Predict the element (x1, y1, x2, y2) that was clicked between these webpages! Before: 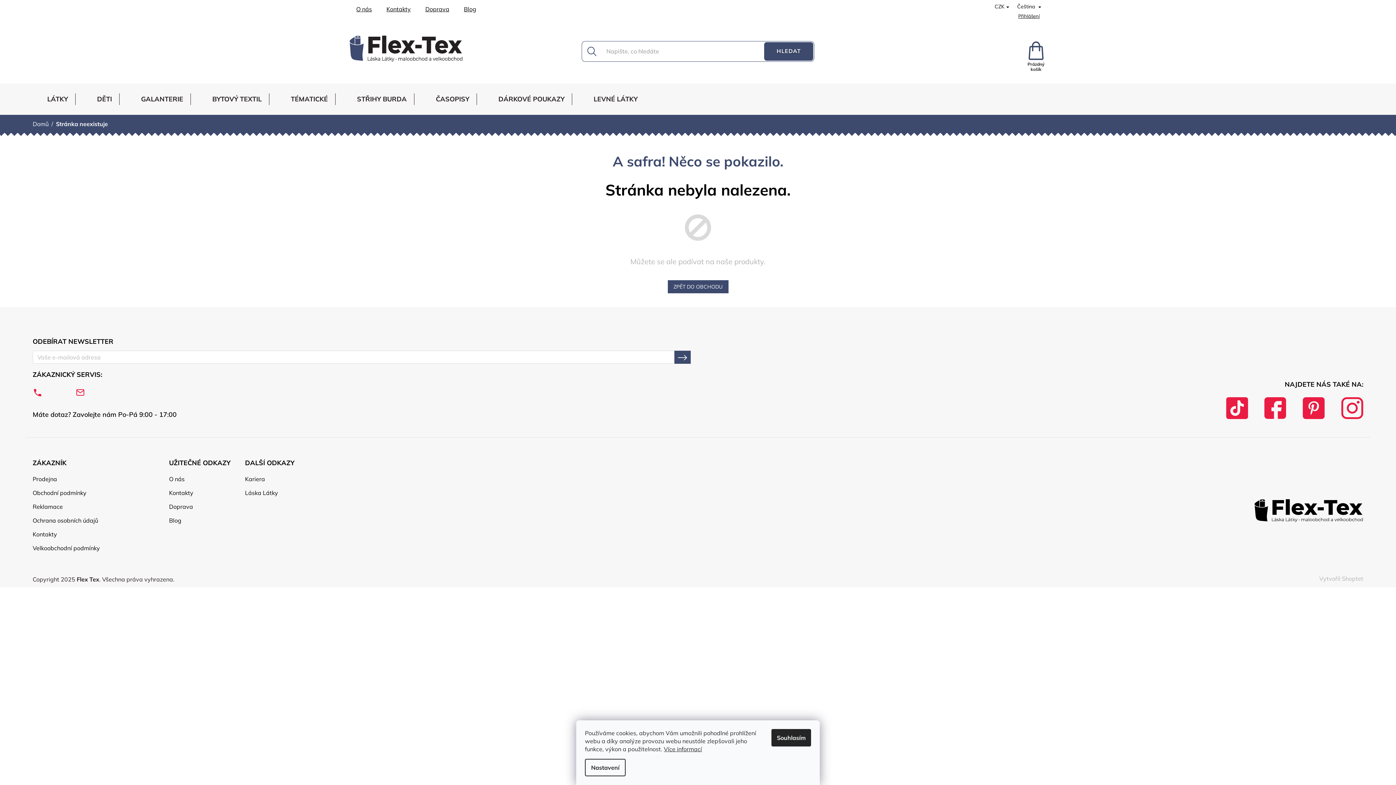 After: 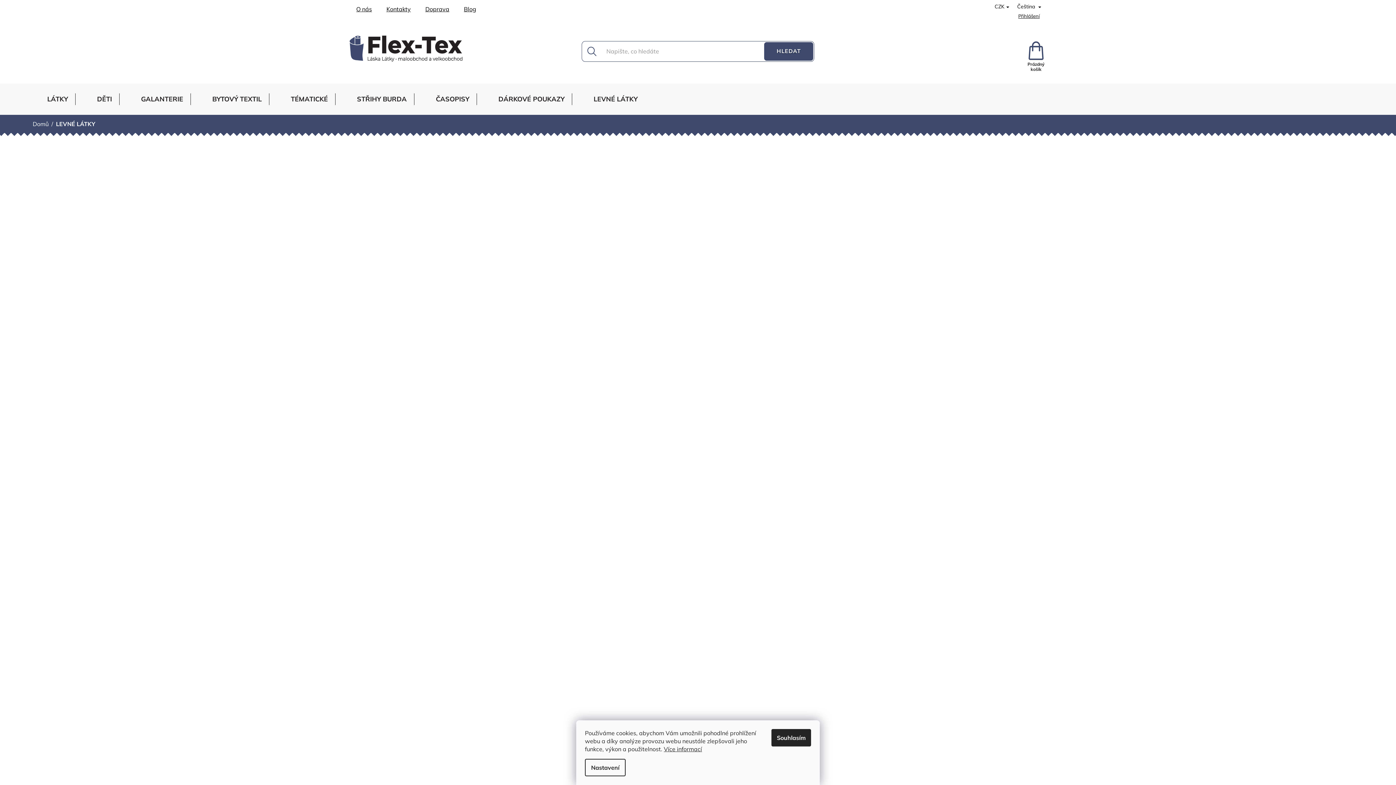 Action: label: LEVNÉ LÁTKY bbox: (572, 83, 645, 114)